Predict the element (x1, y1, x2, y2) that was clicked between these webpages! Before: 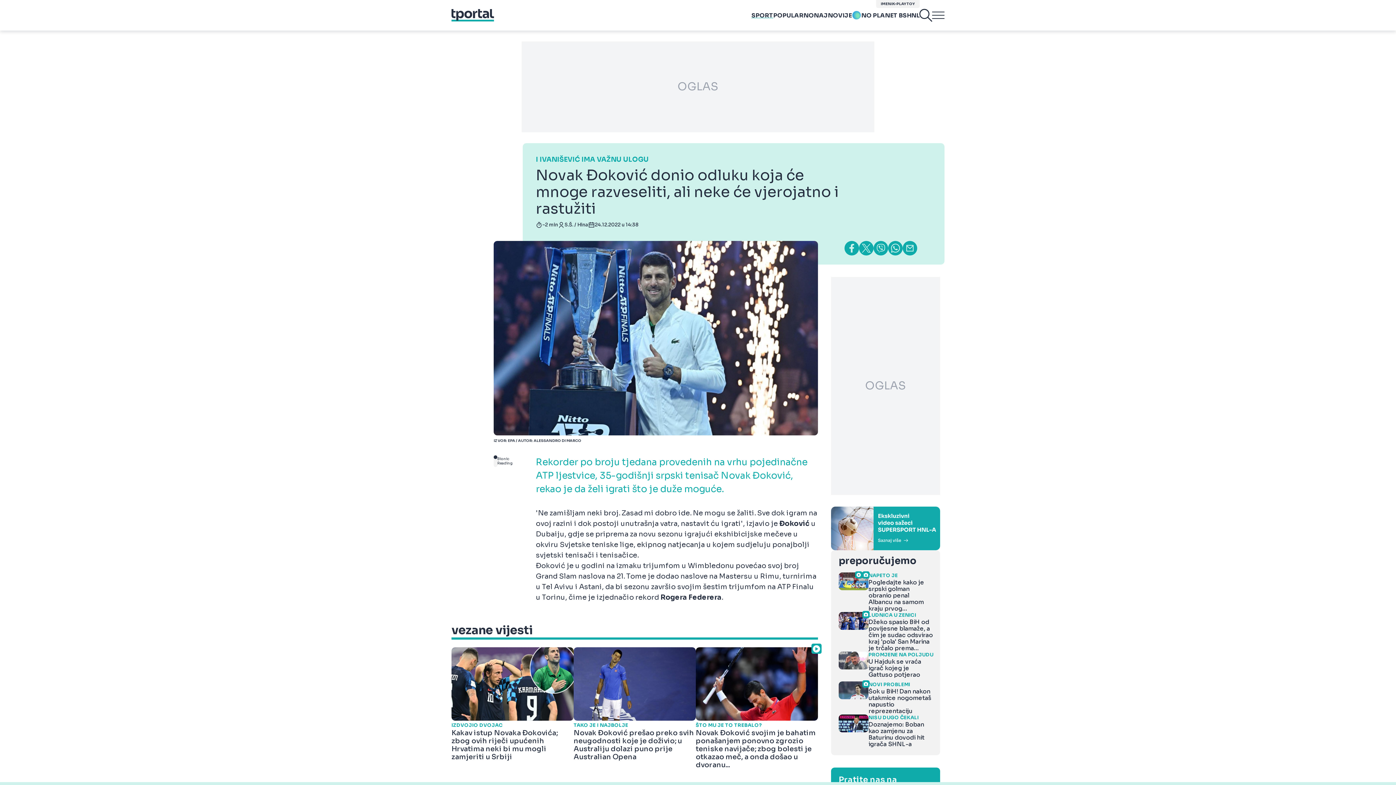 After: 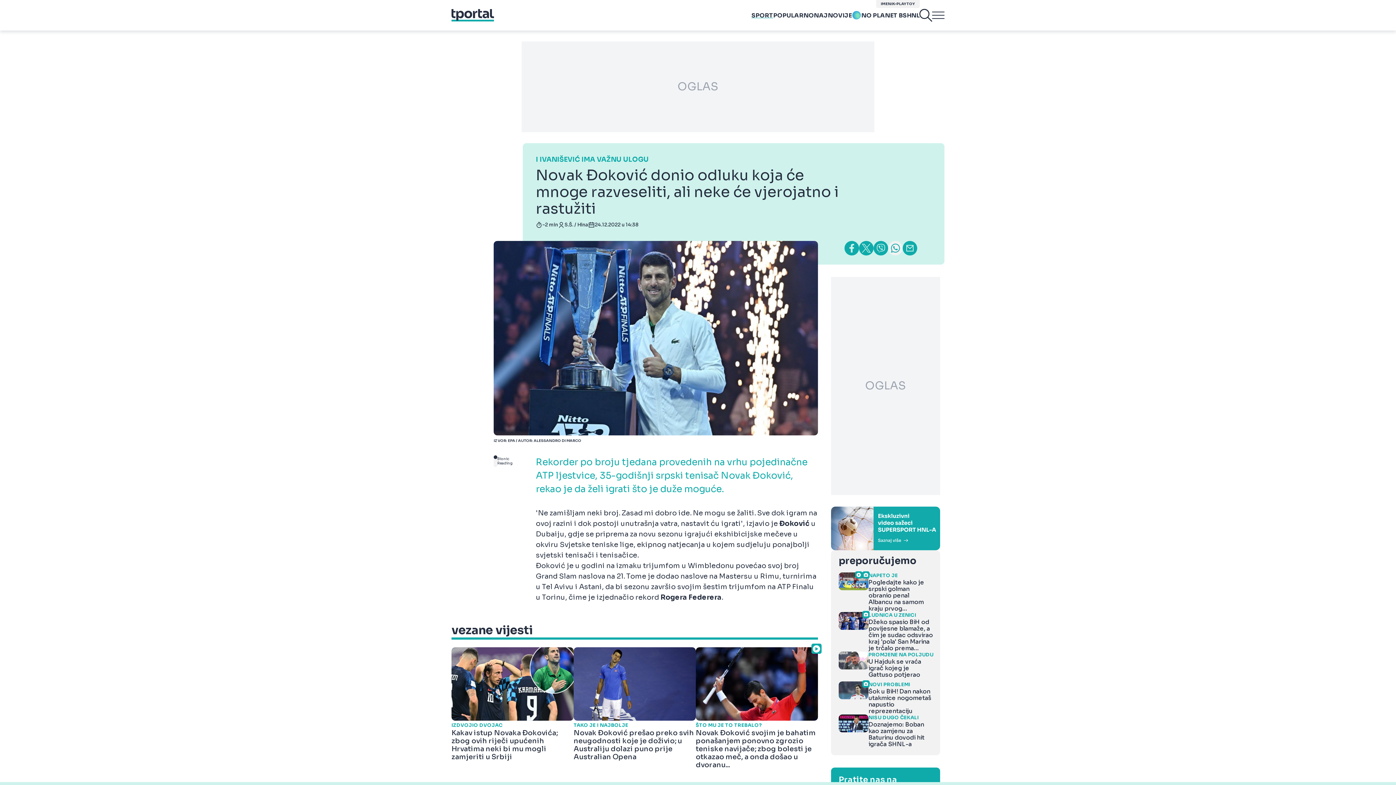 Action: bbox: (888, 241, 902, 255)